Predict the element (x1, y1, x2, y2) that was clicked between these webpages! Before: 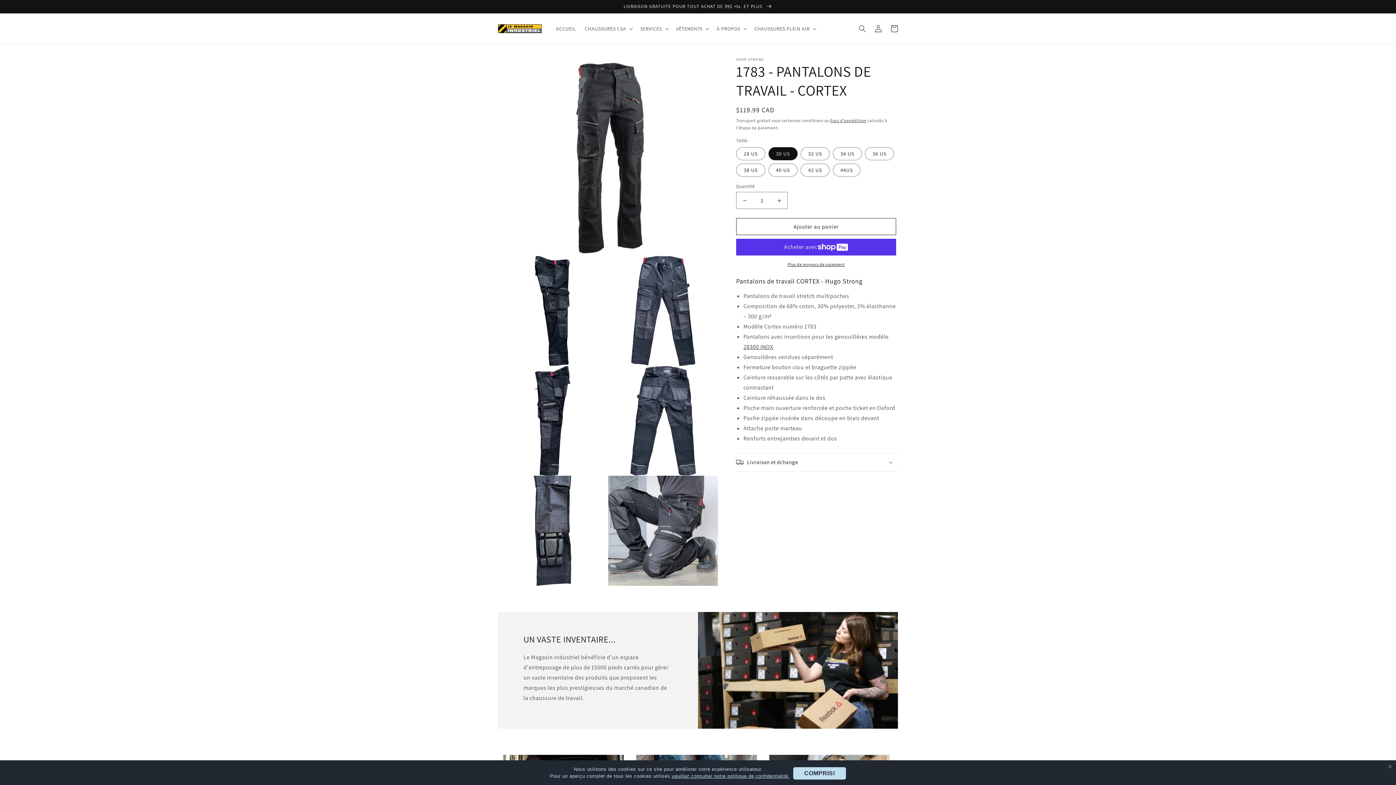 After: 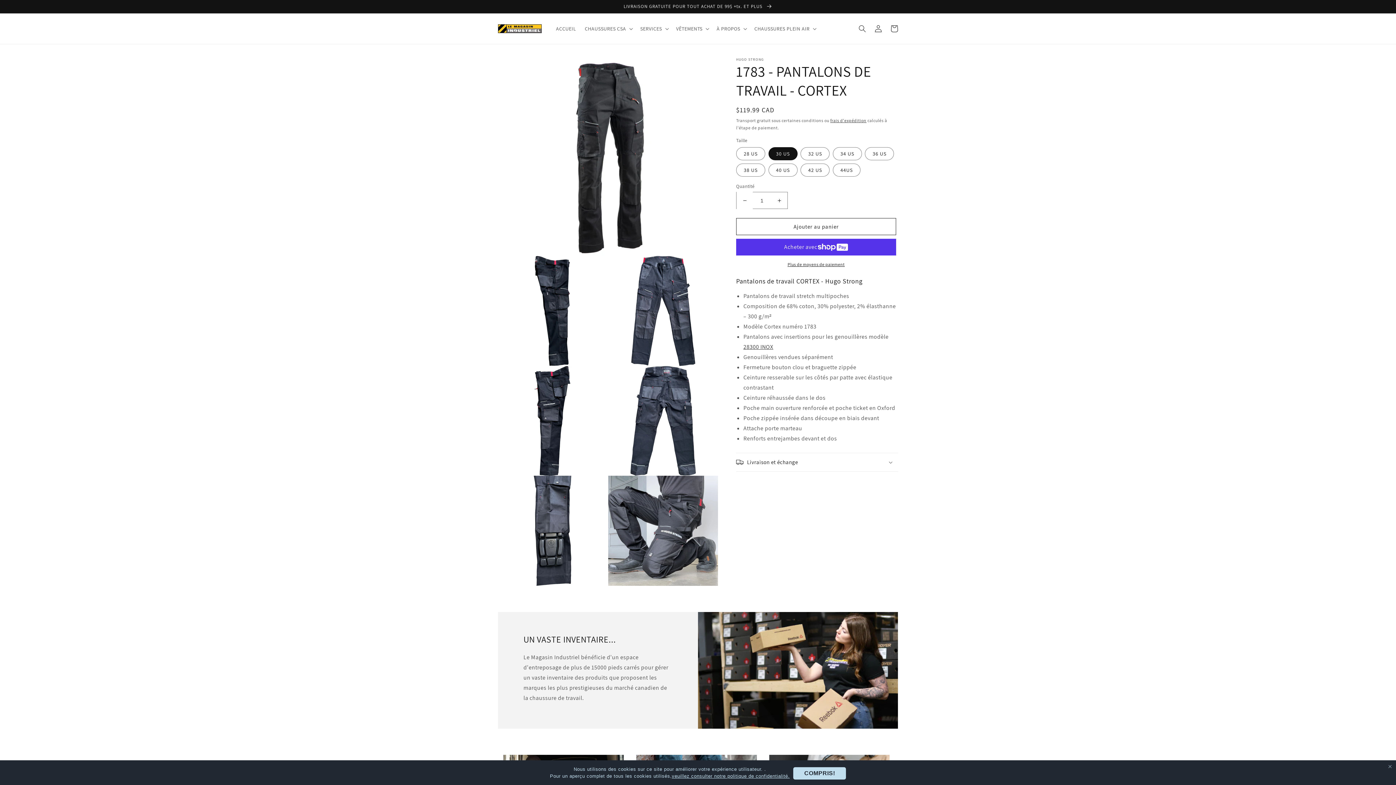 Action: bbox: (736, 192, 753, 209) label: Réduire la quantité de 1783 - PANTALONS DE TRAVAIL - CORTEX